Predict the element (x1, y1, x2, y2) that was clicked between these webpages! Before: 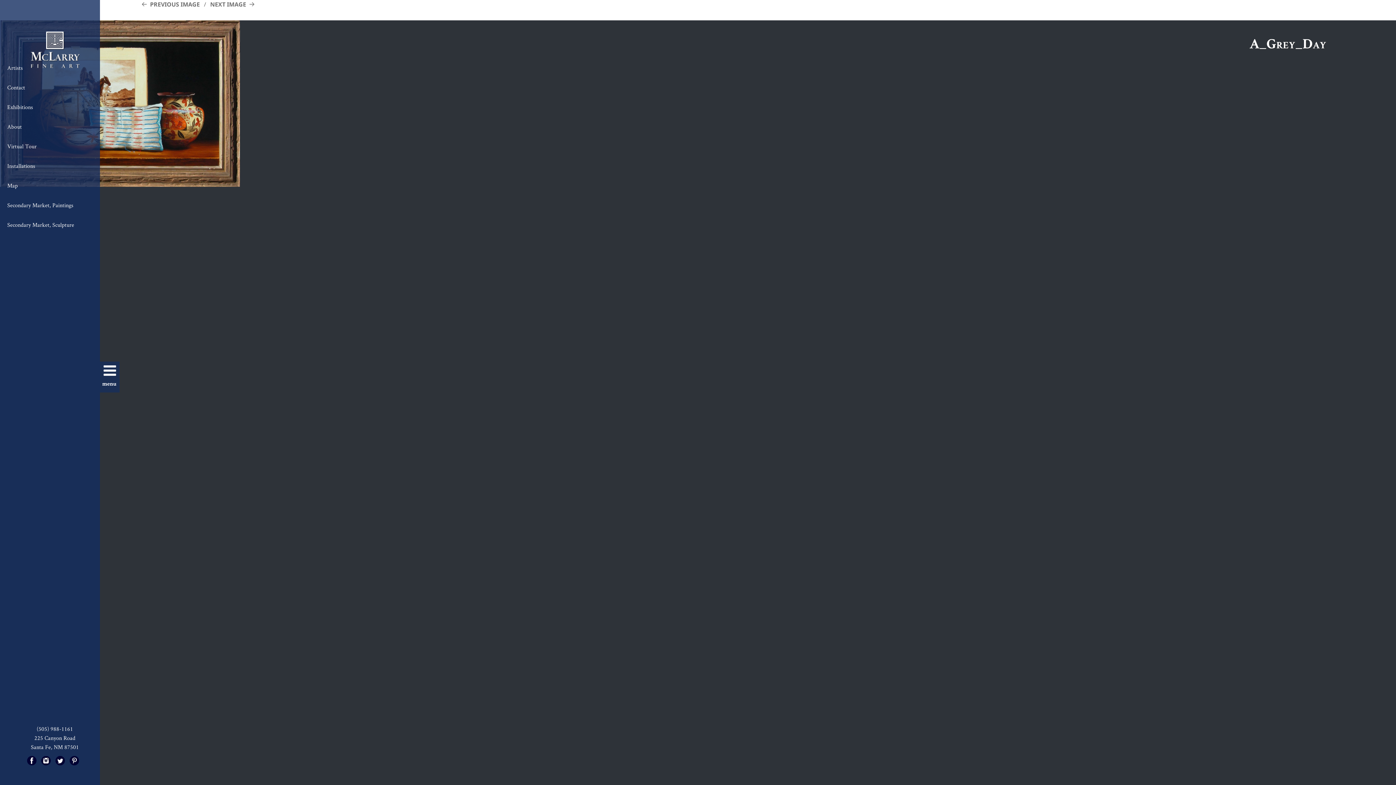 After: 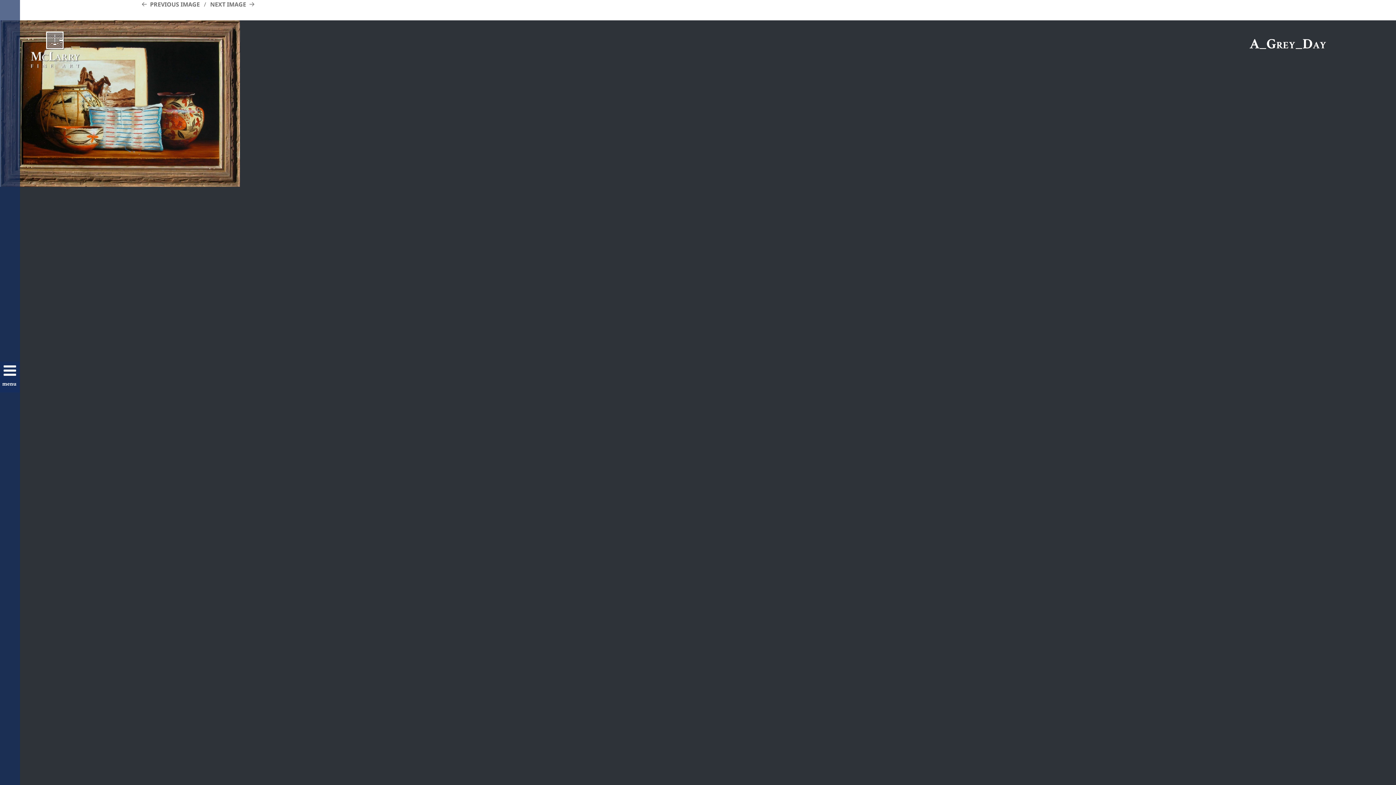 Action: label: menu bbox: (100, 359, 119, 425)